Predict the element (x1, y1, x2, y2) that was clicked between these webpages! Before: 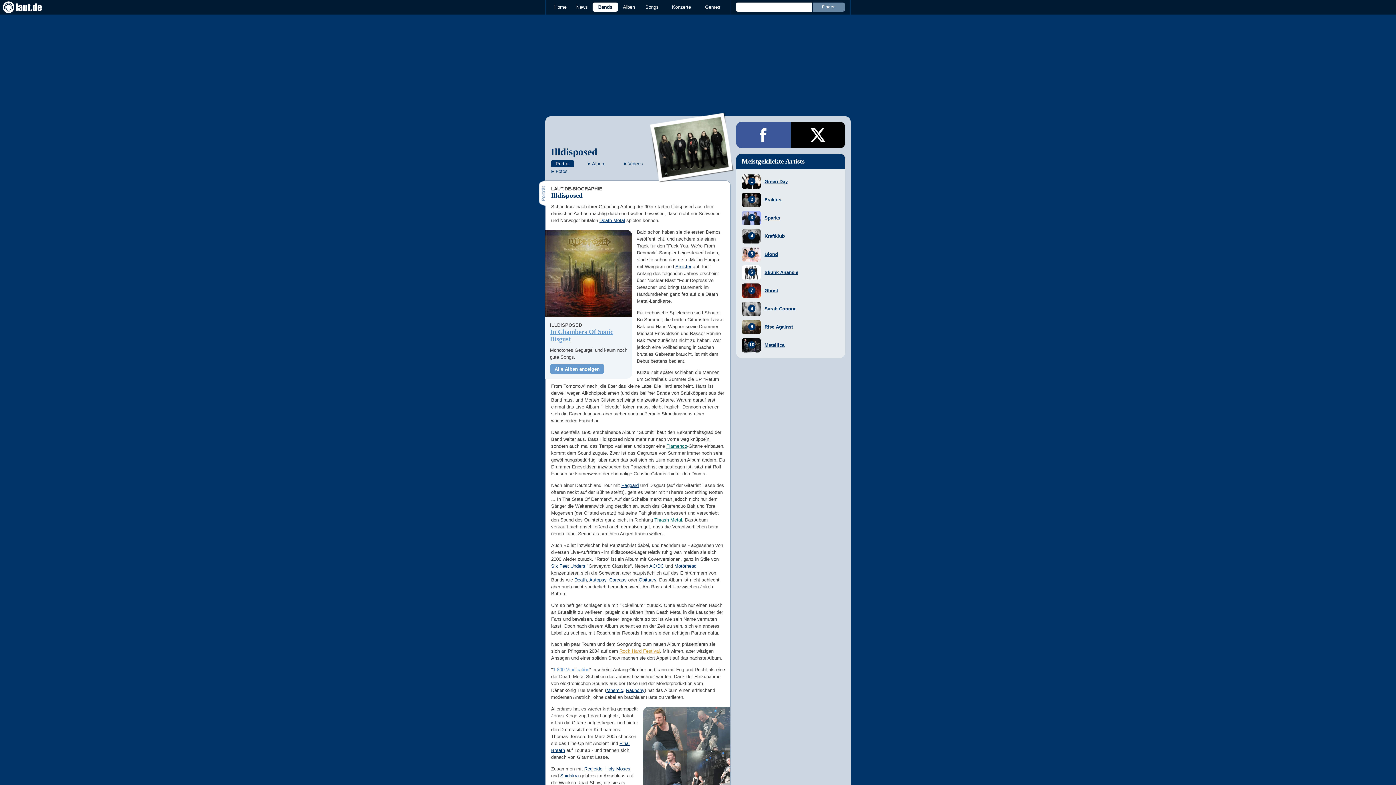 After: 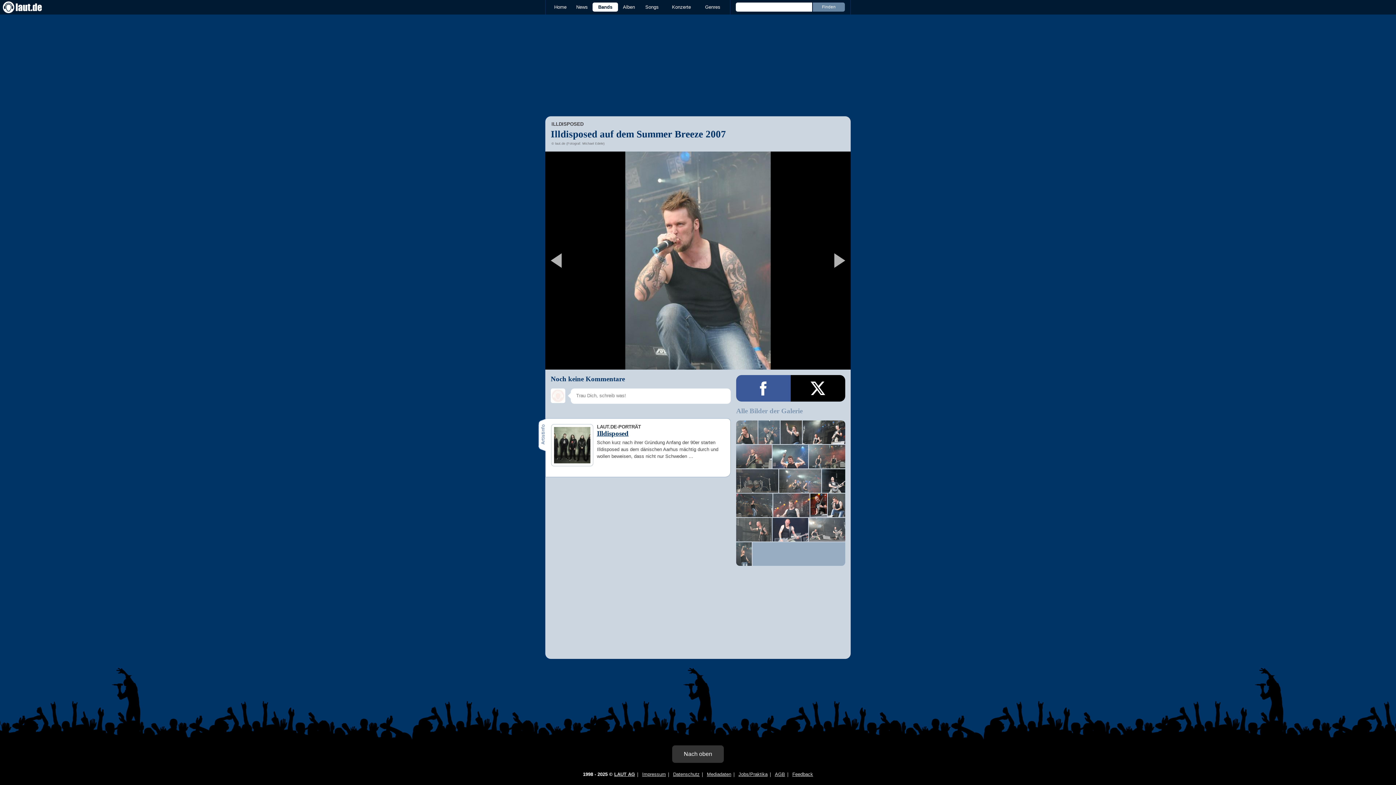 Action: bbox: (643, 707, 686, 751)